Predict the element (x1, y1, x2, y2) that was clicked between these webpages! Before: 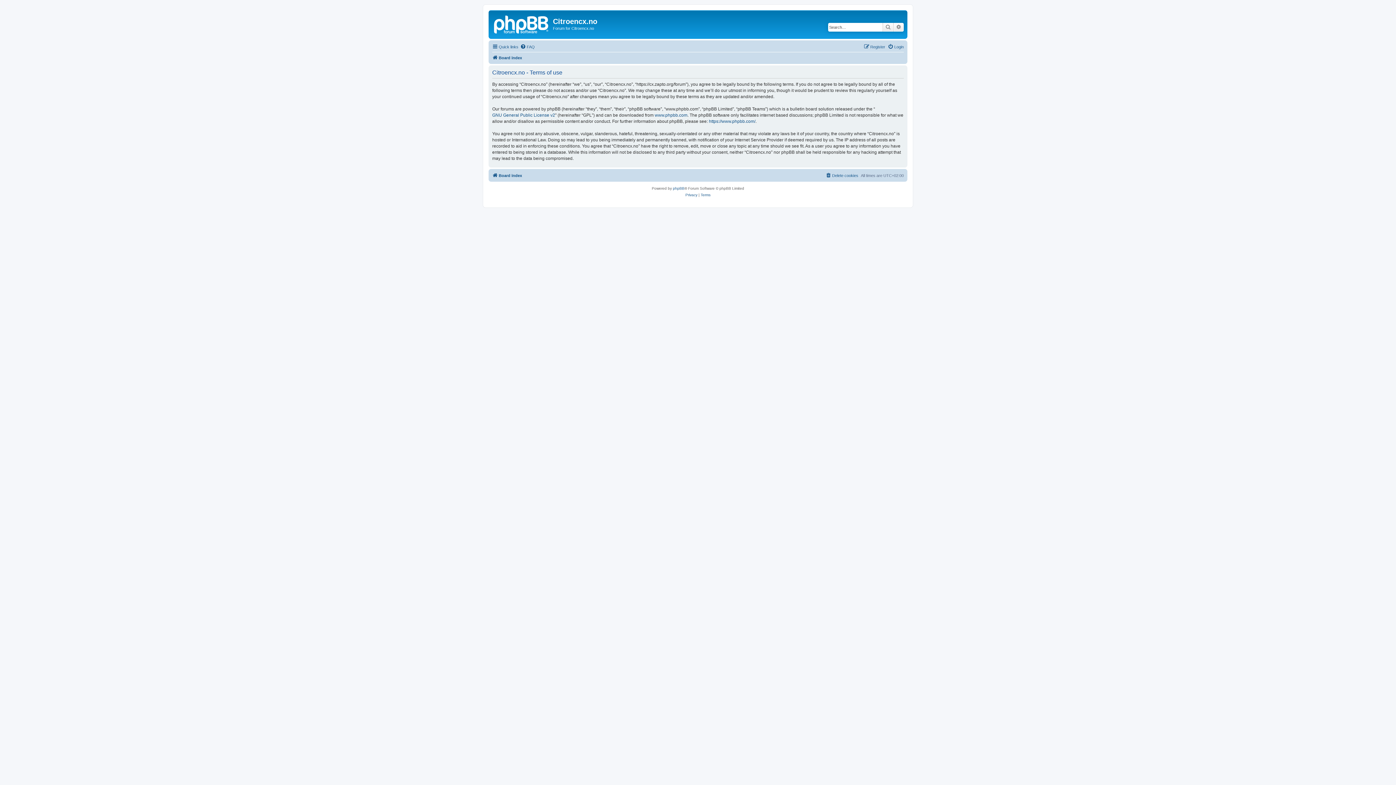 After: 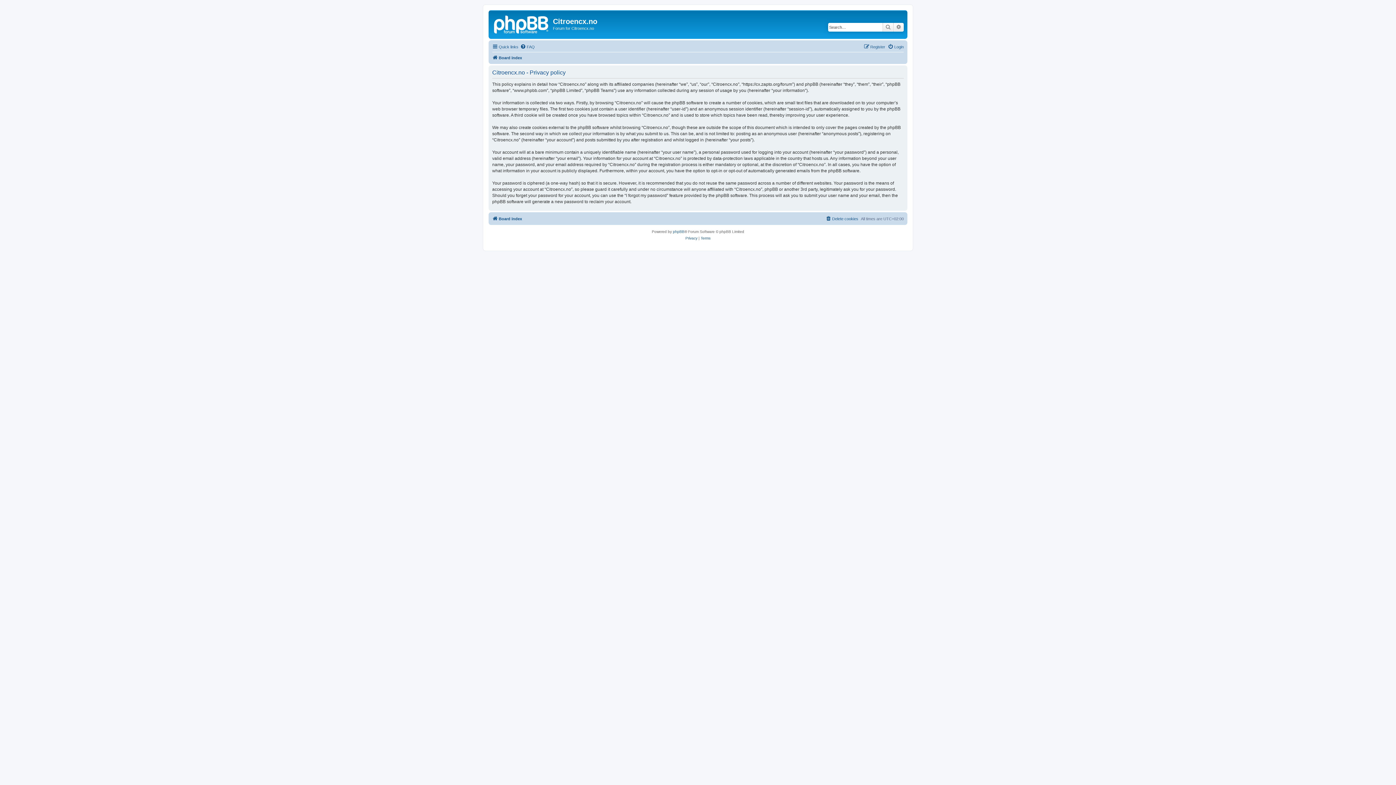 Action: bbox: (685, 191, 697, 198) label: Privacy